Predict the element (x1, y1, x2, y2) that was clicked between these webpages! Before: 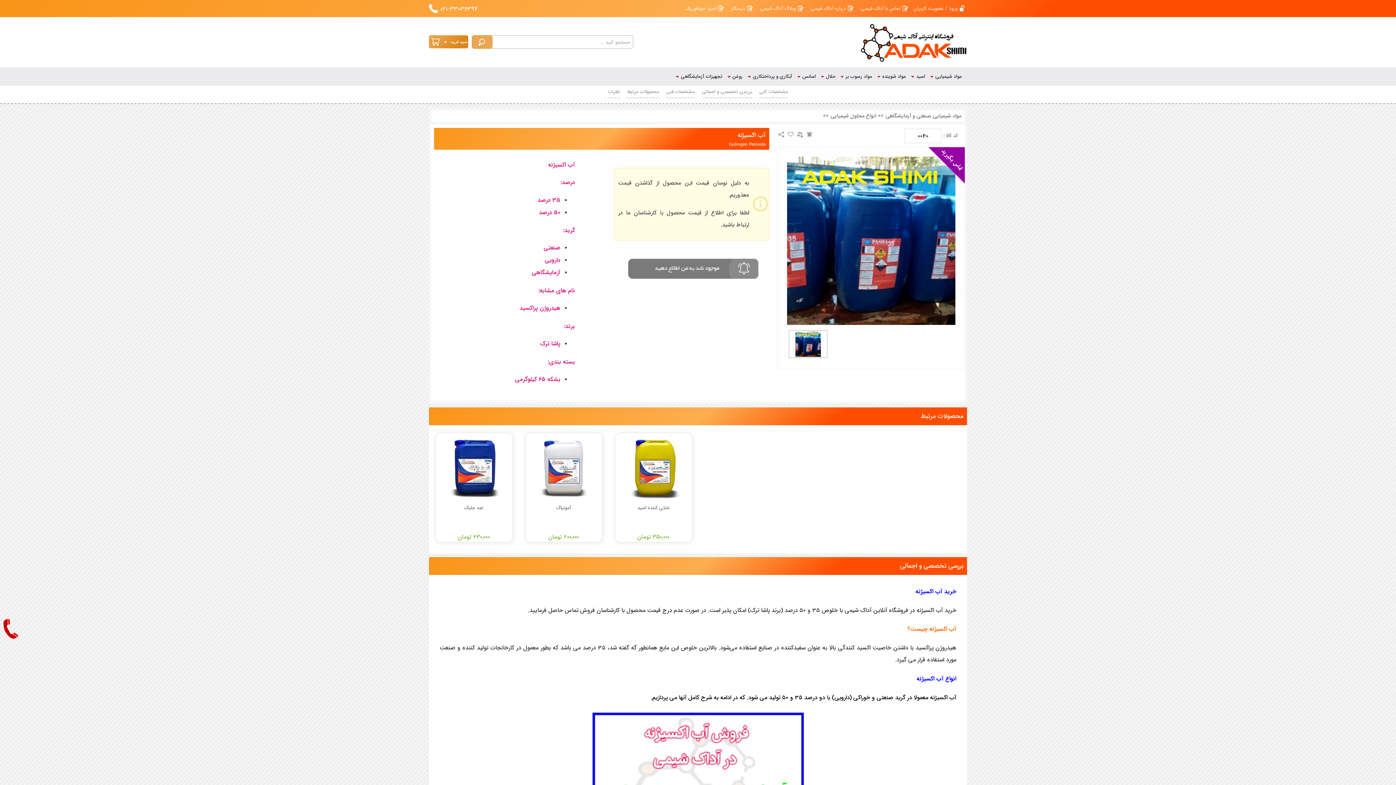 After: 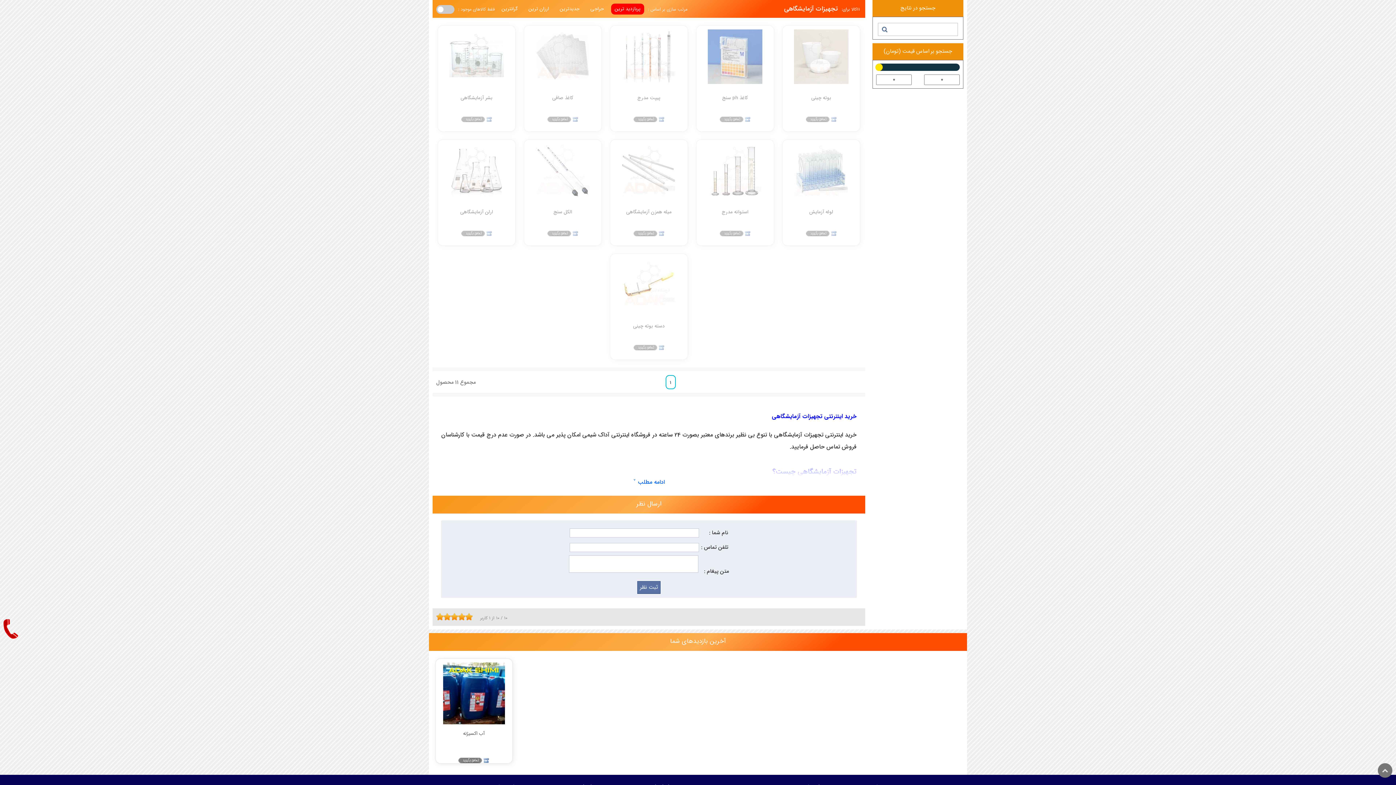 Action: bbox: (676, 67, 727, 86) label: تجهیزات آزمایشگاهی